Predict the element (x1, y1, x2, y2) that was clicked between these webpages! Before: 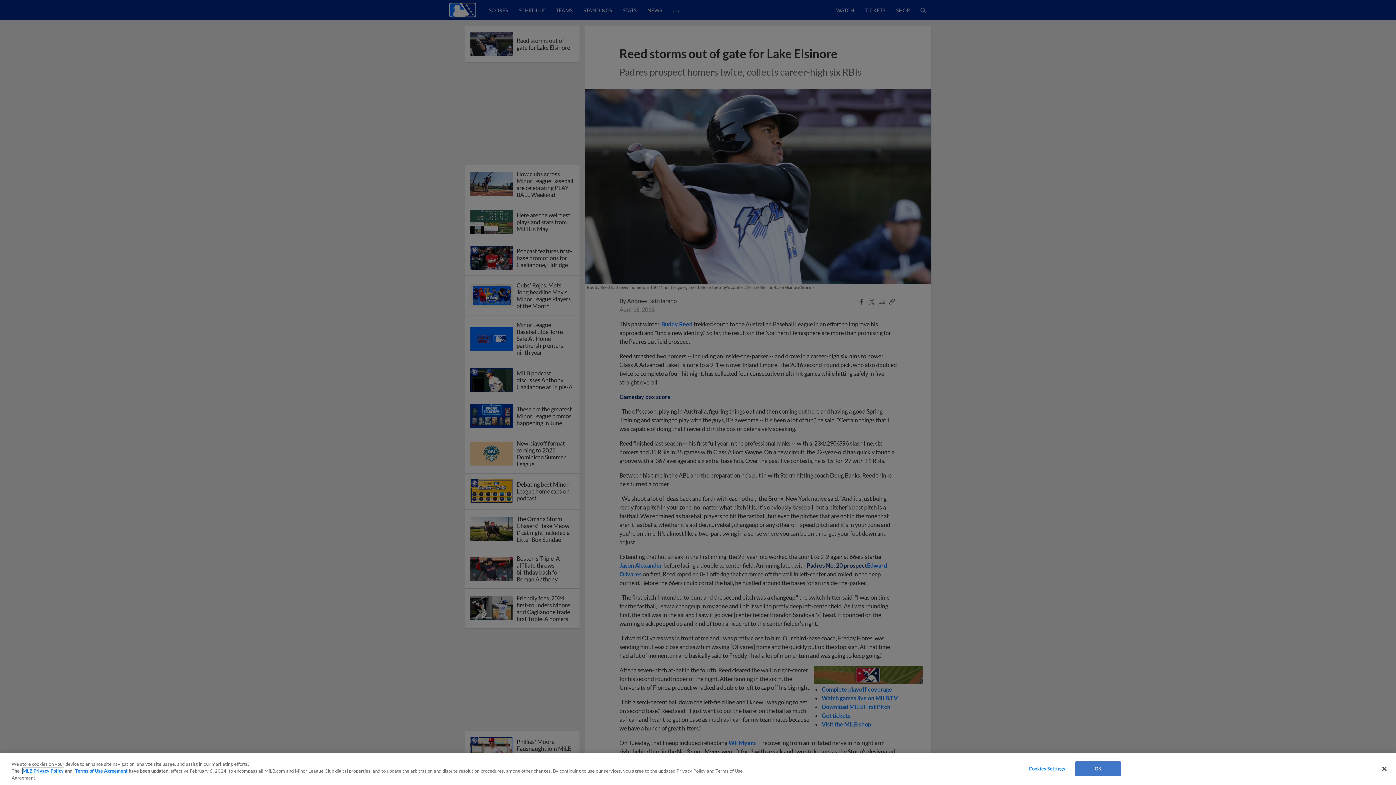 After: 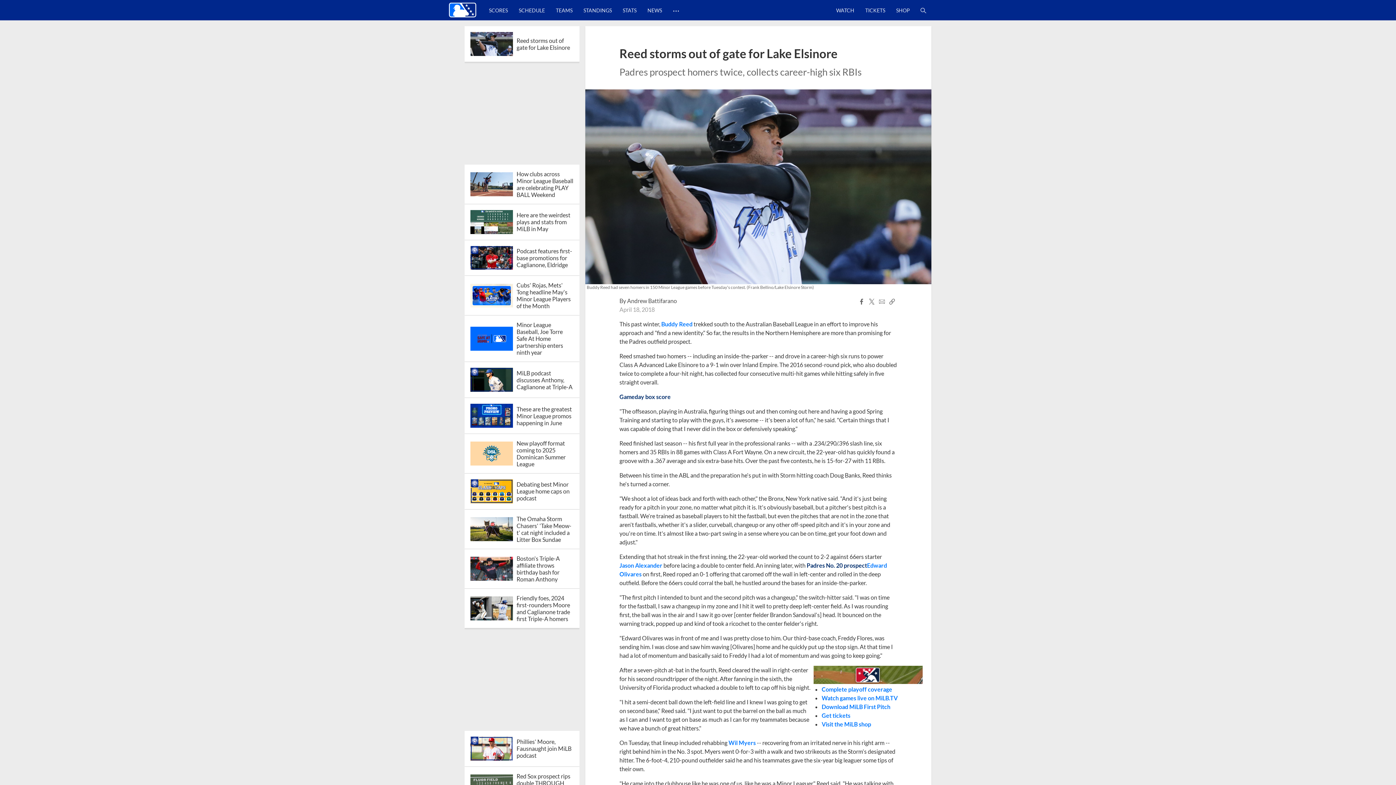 Action: label: OK bbox: (1075, 761, 1121, 776)